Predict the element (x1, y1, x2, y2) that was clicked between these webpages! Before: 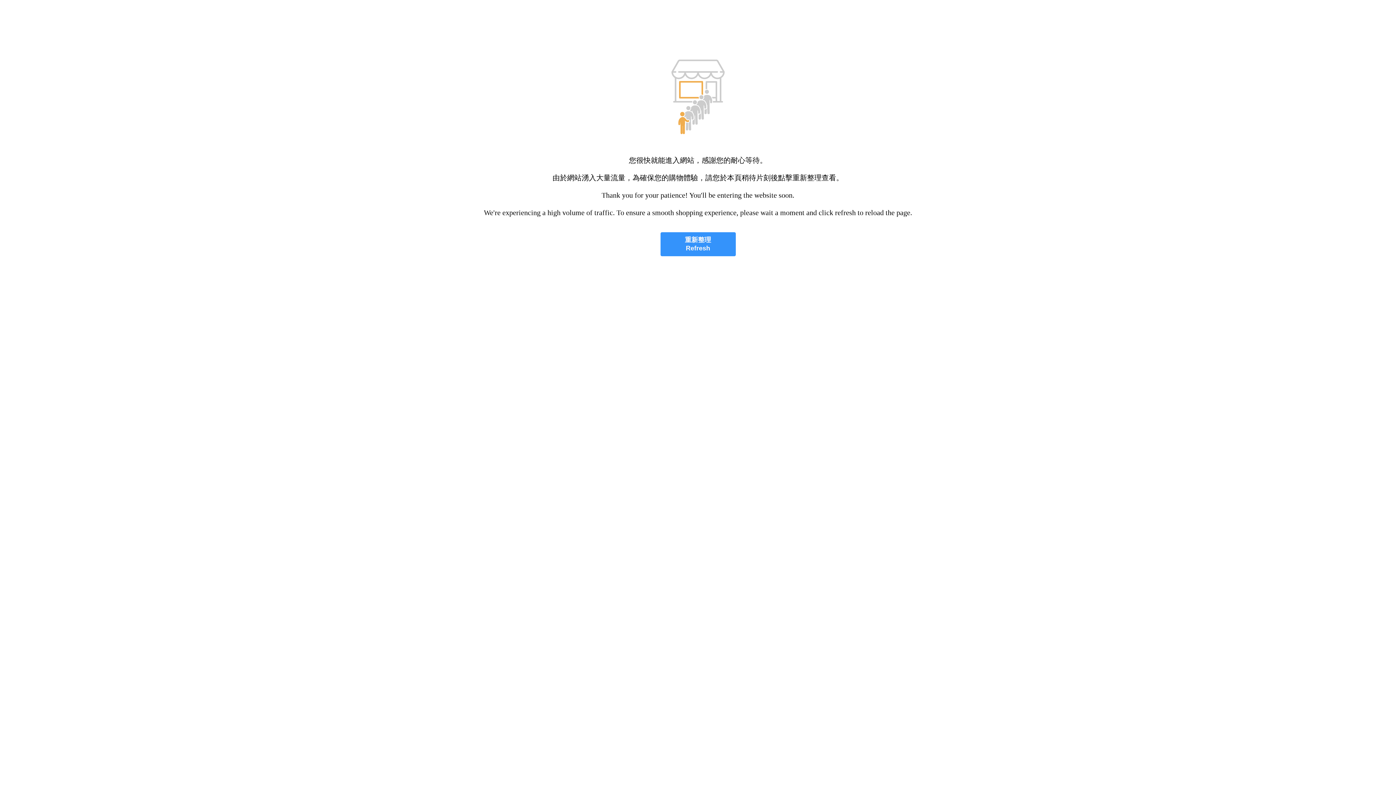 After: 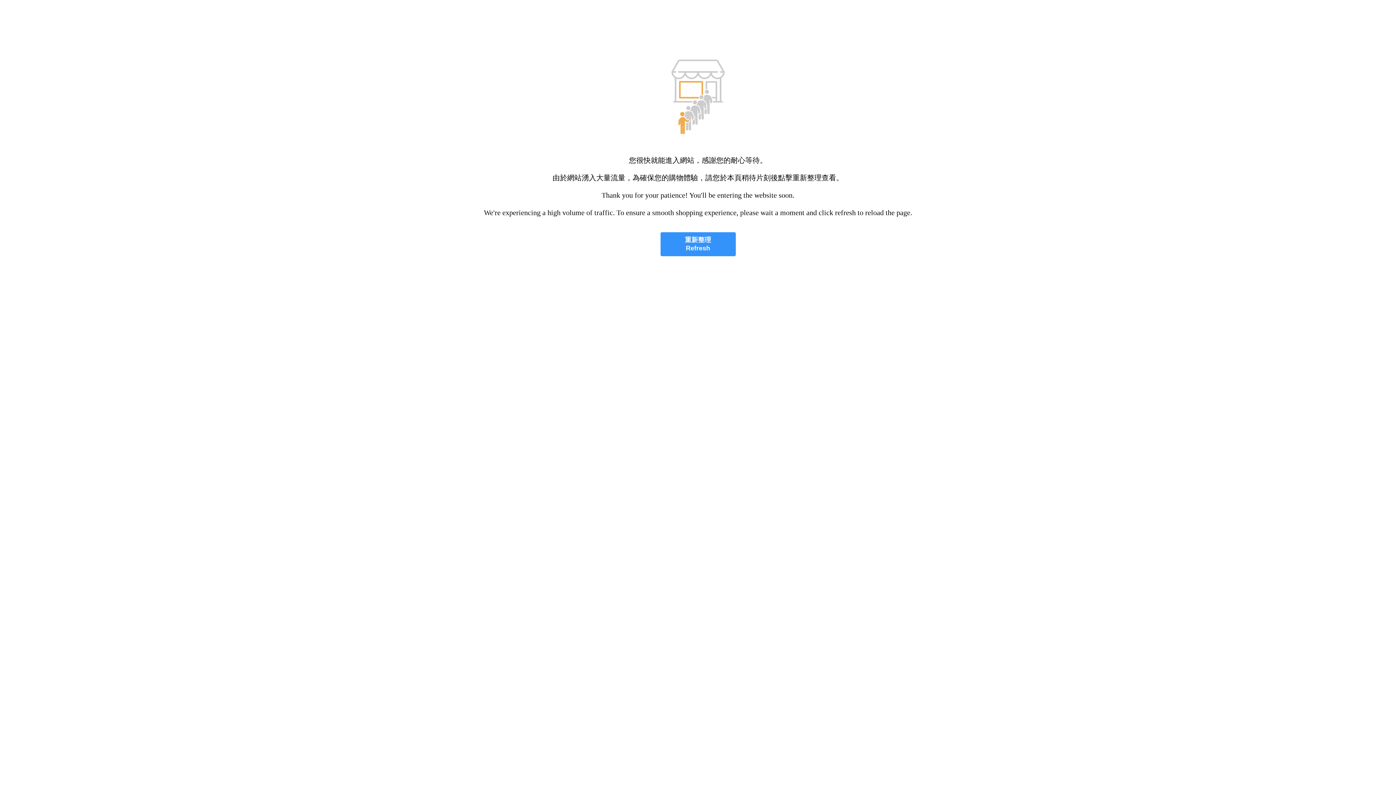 Action: label: 重新整理
Refresh bbox: (660, 232, 735, 256)